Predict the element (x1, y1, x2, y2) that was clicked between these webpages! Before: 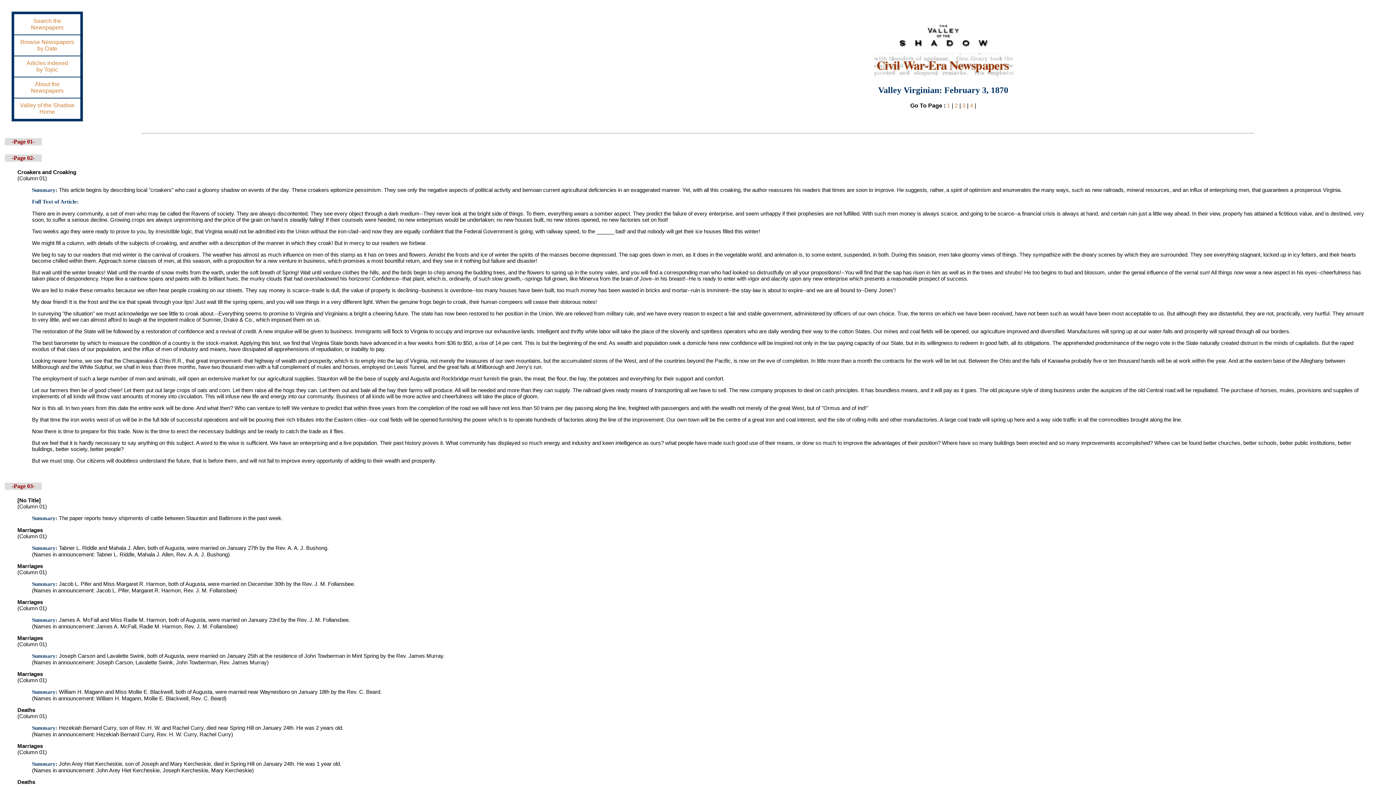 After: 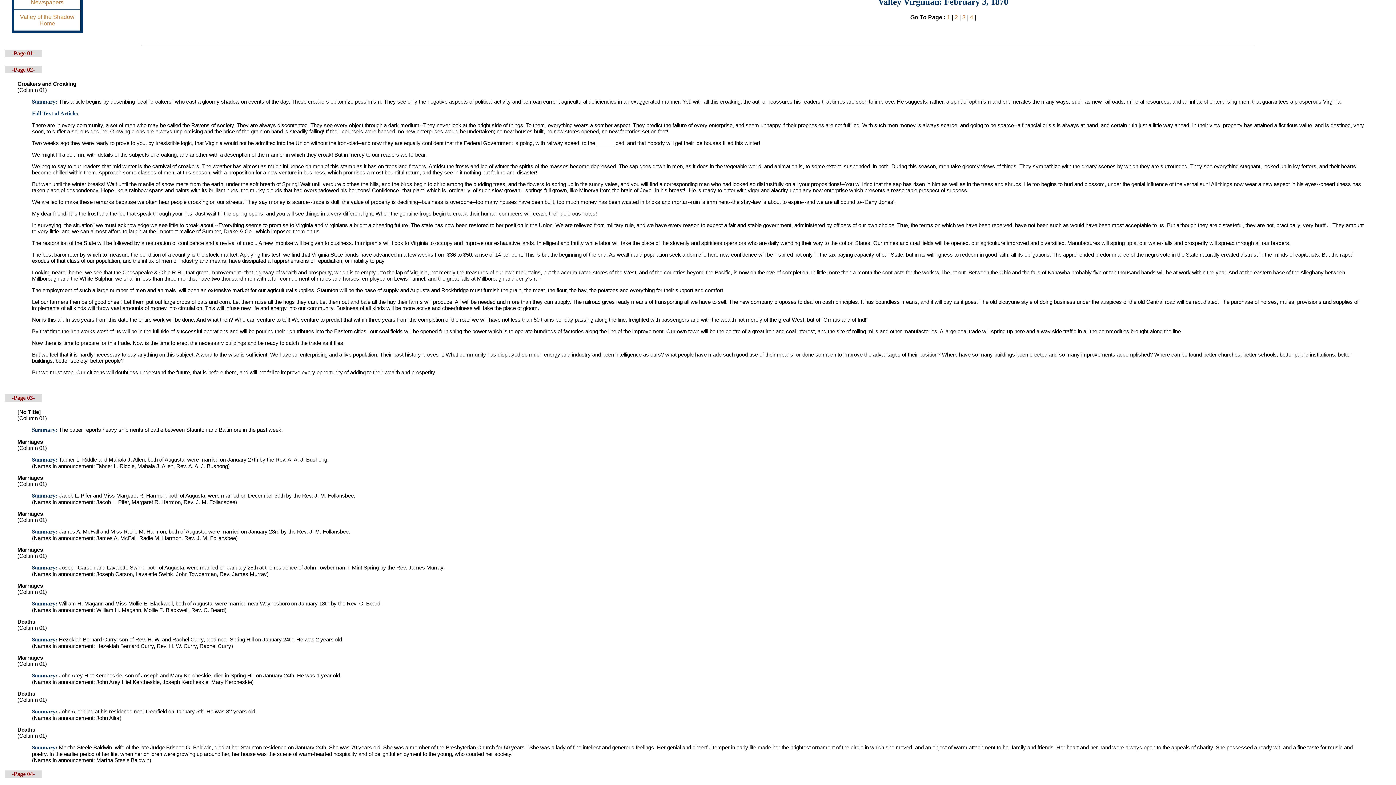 Action: bbox: (962, 102, 965, 108) label: 3